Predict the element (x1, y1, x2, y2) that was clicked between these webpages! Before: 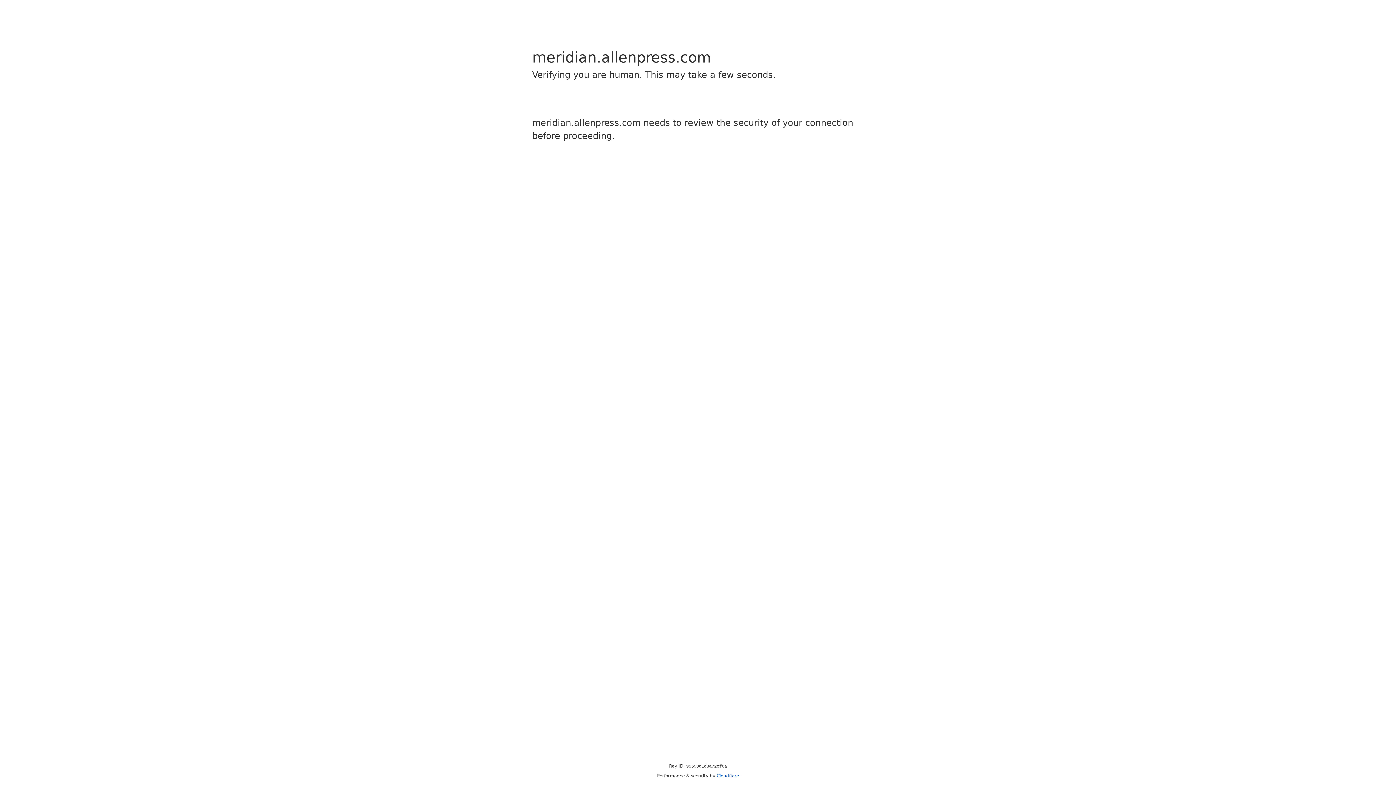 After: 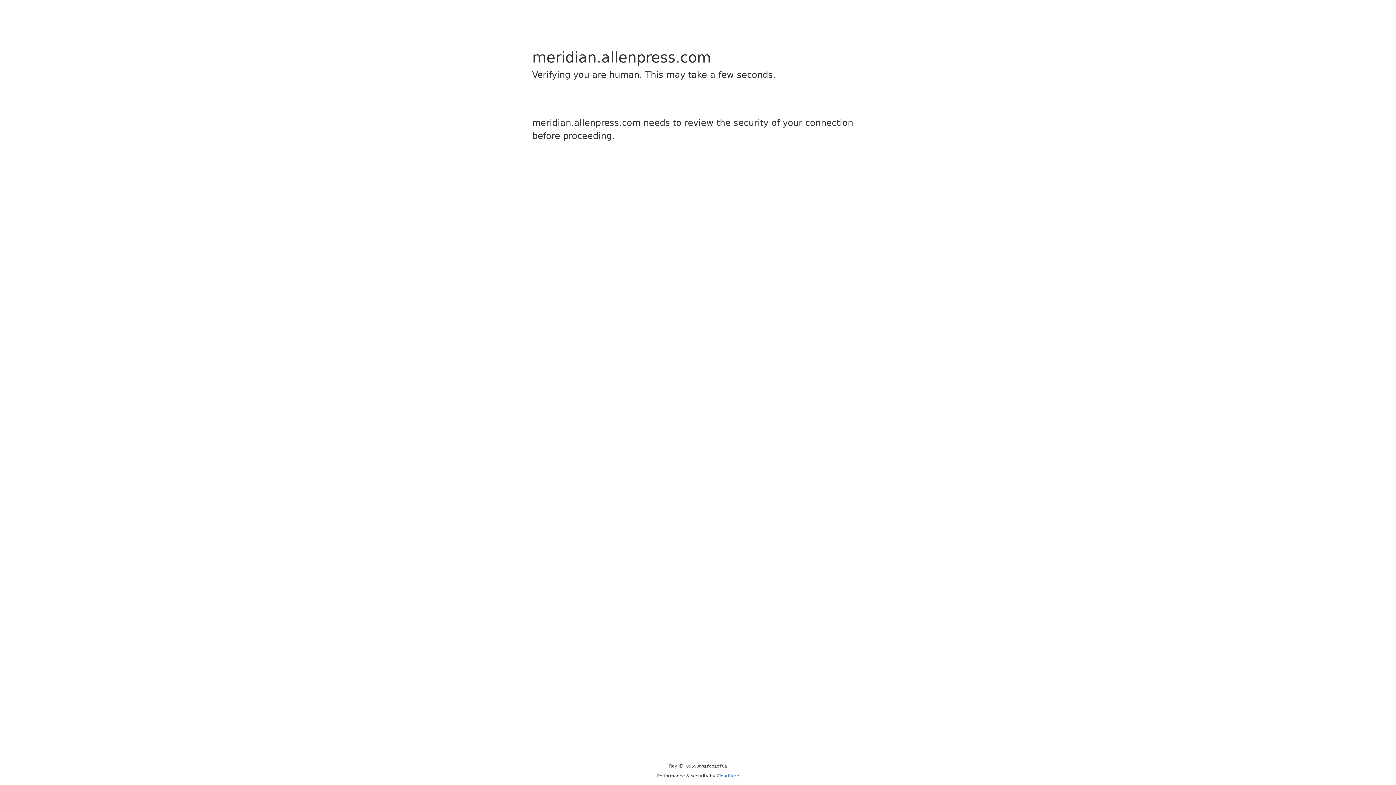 Action: bbox: (716, 773, 739, 778) label: Cloudflare